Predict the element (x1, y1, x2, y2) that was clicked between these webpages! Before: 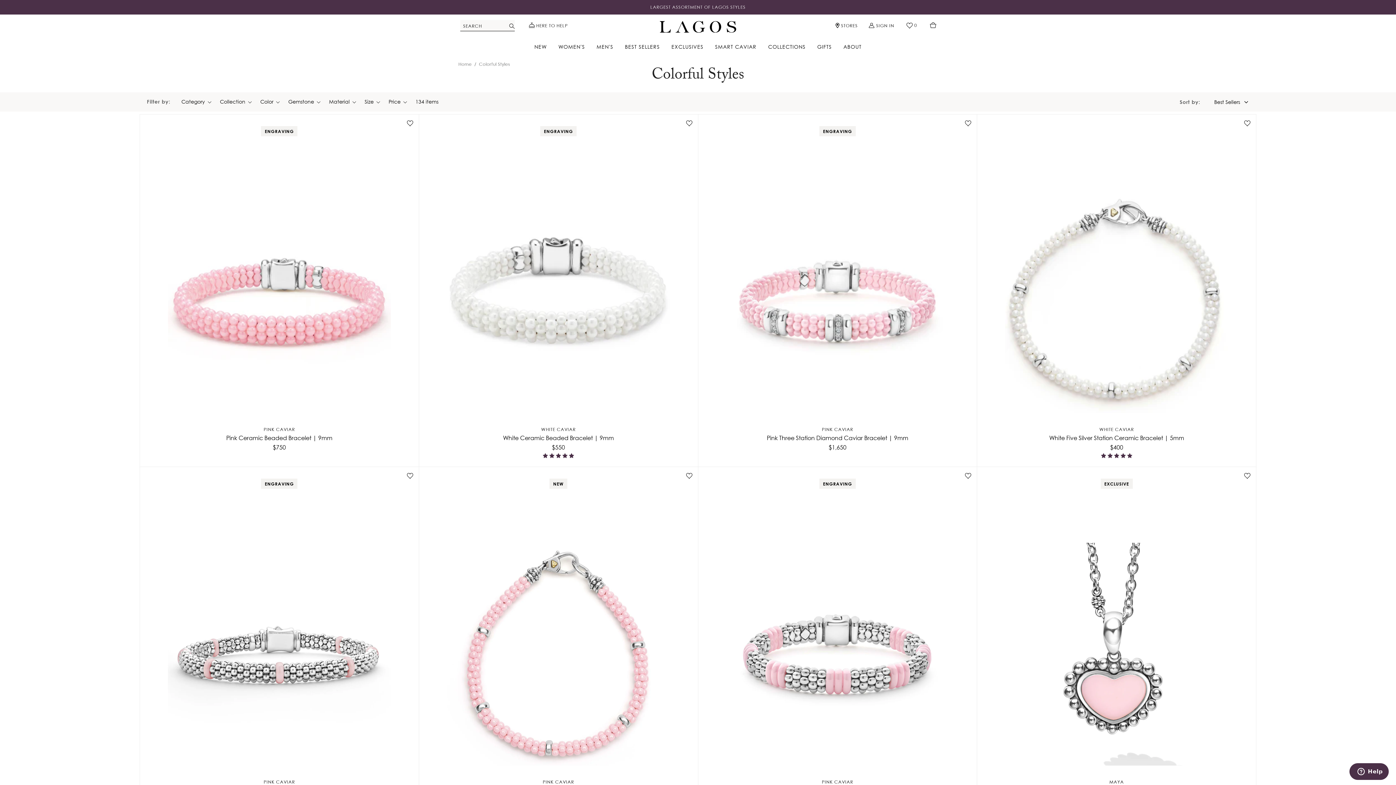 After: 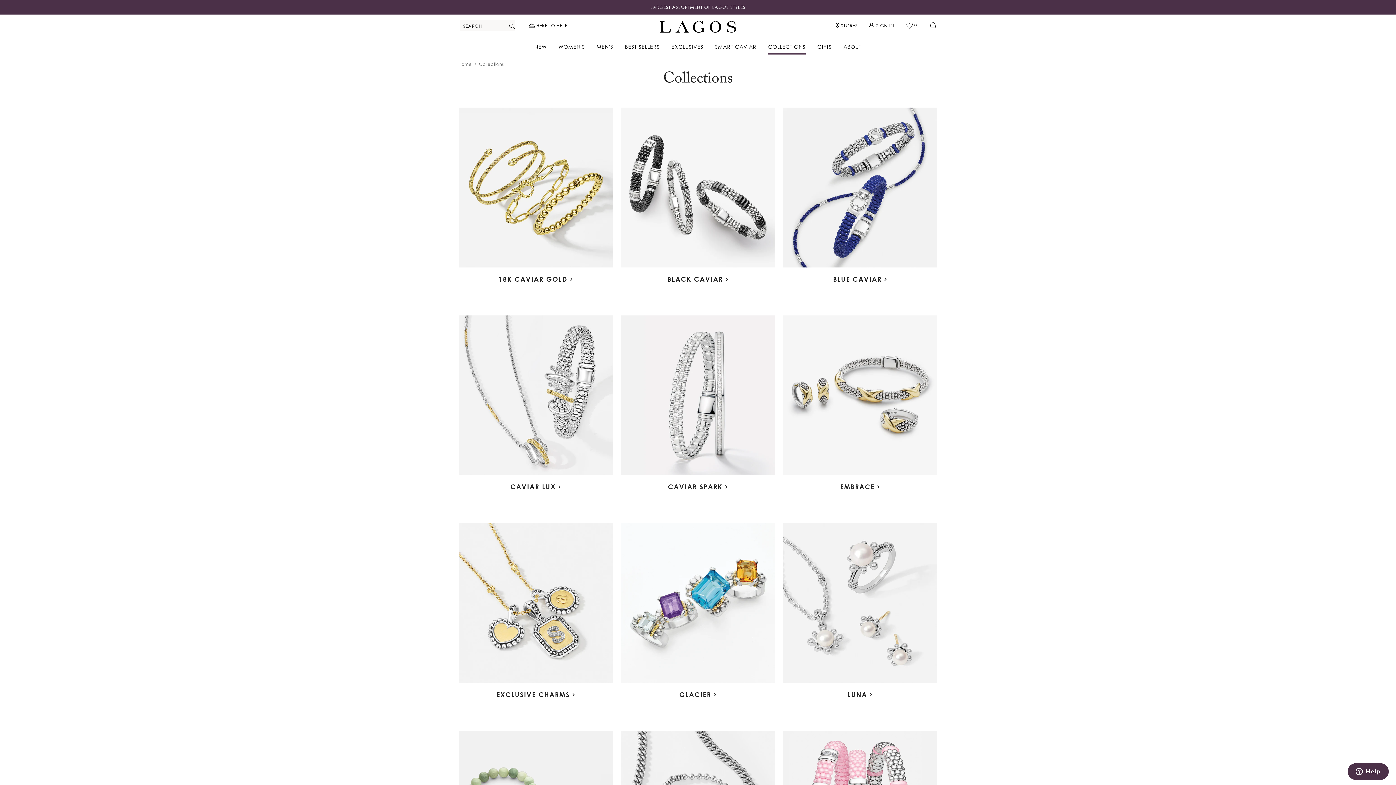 Action: label: COLLECTIONS bbox: (768, 38, 805, 54)